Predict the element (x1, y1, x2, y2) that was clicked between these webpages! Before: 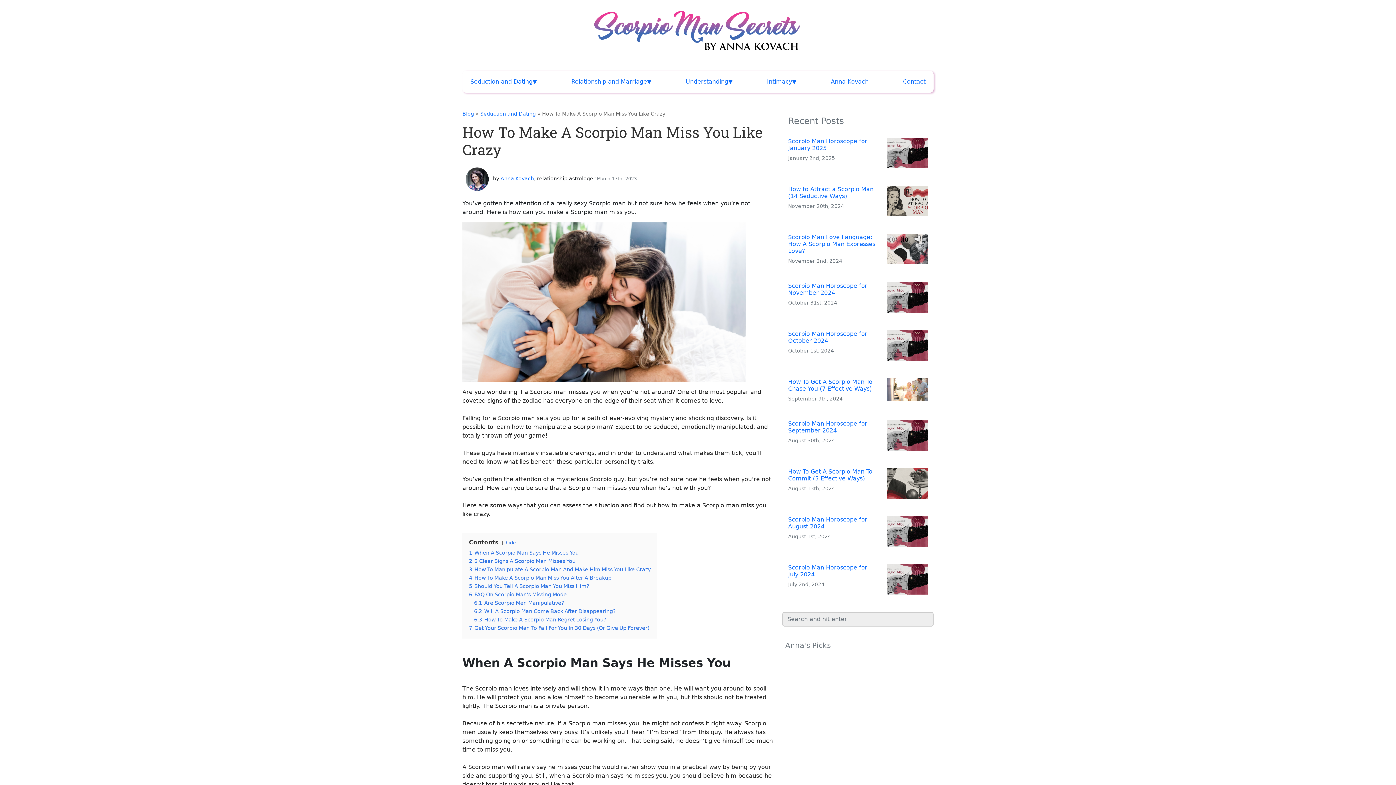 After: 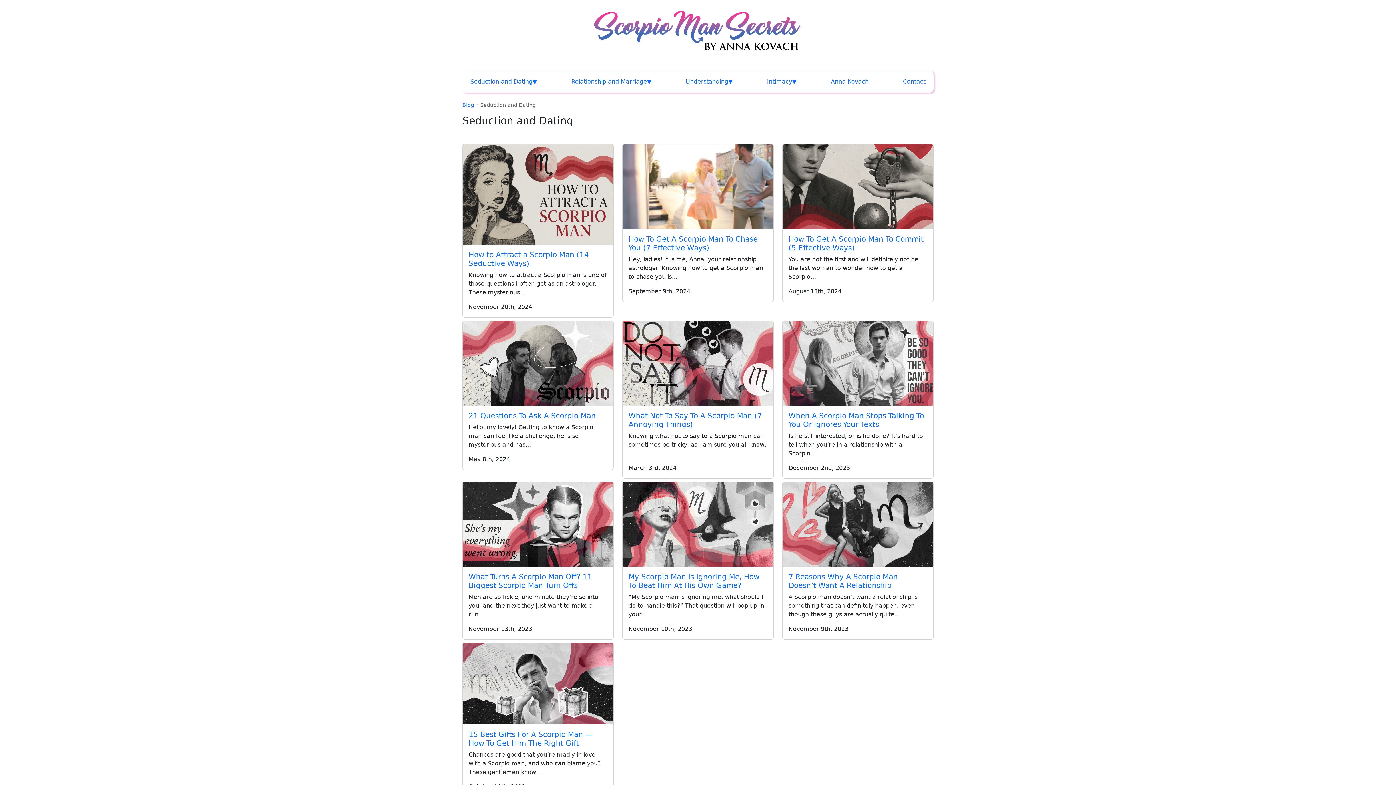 Action: bbox: (480, 110, 536, 116) label: Seduction and Dating